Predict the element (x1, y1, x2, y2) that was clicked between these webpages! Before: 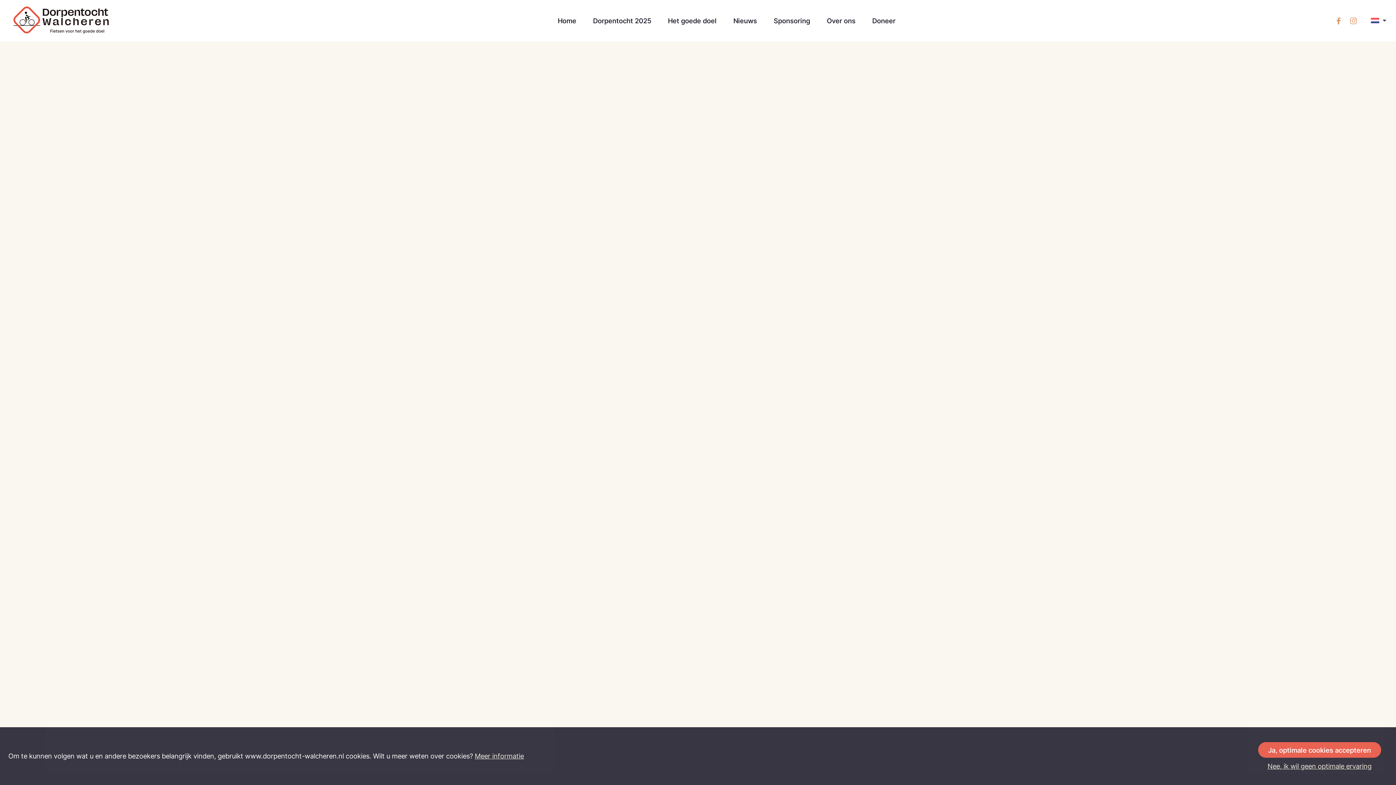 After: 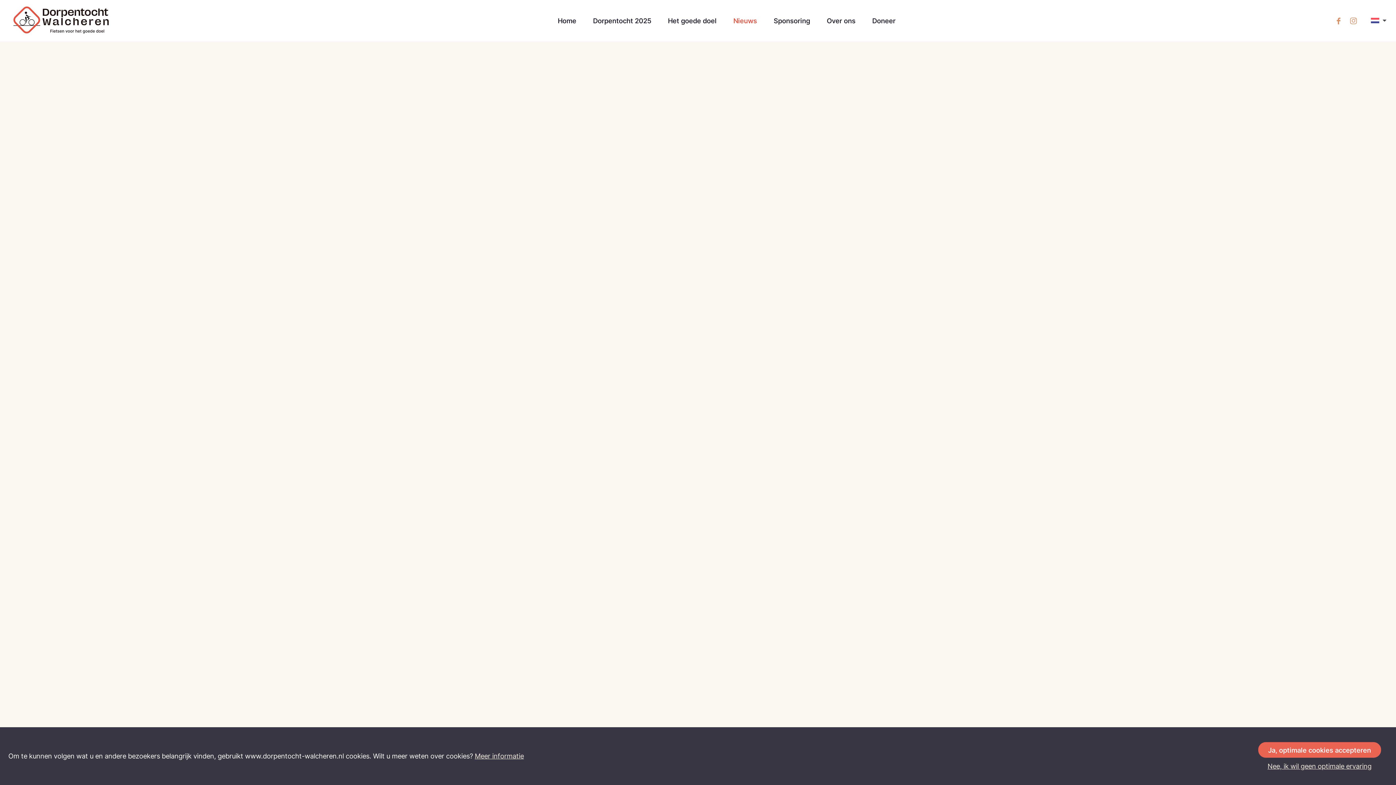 Action: label: Laatste nieuws bbox: (620, 682, 666, 690)